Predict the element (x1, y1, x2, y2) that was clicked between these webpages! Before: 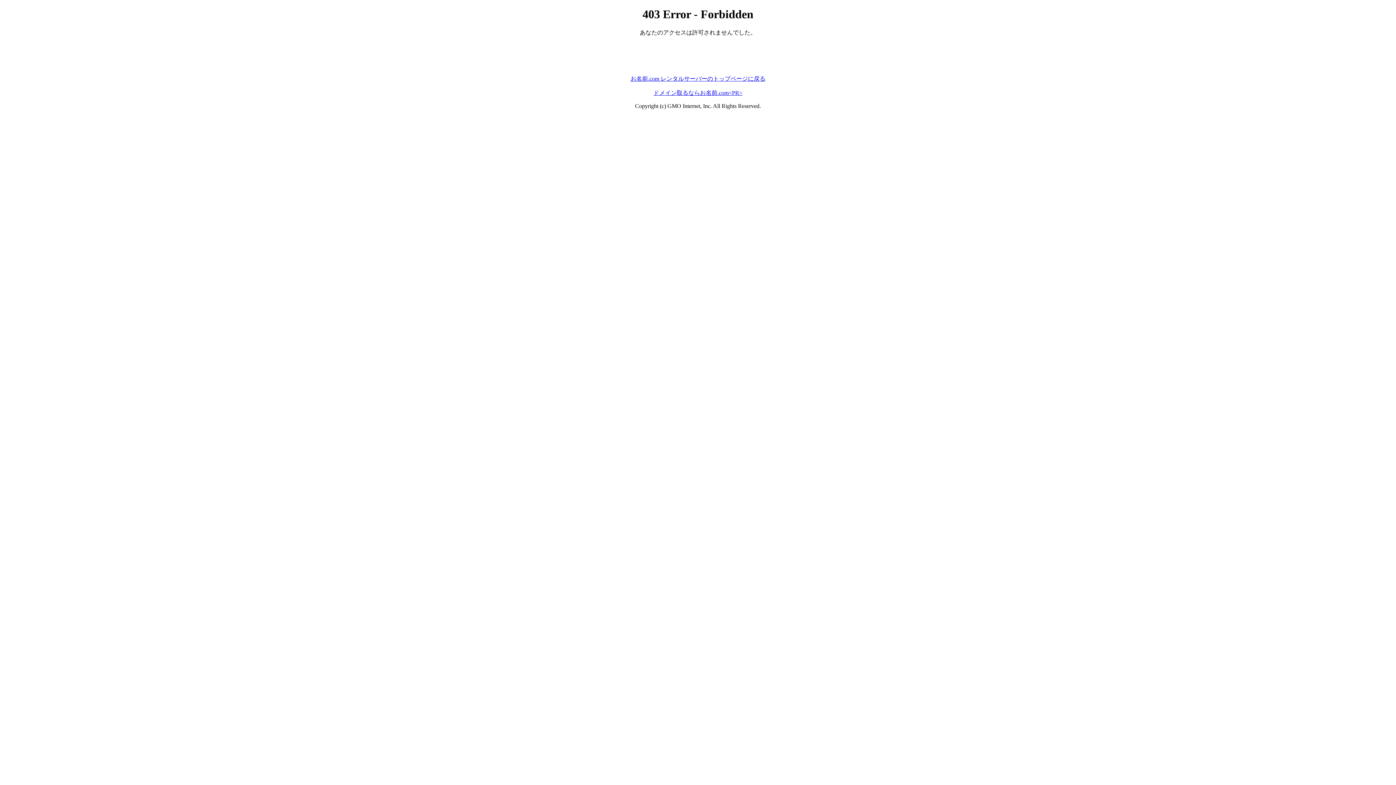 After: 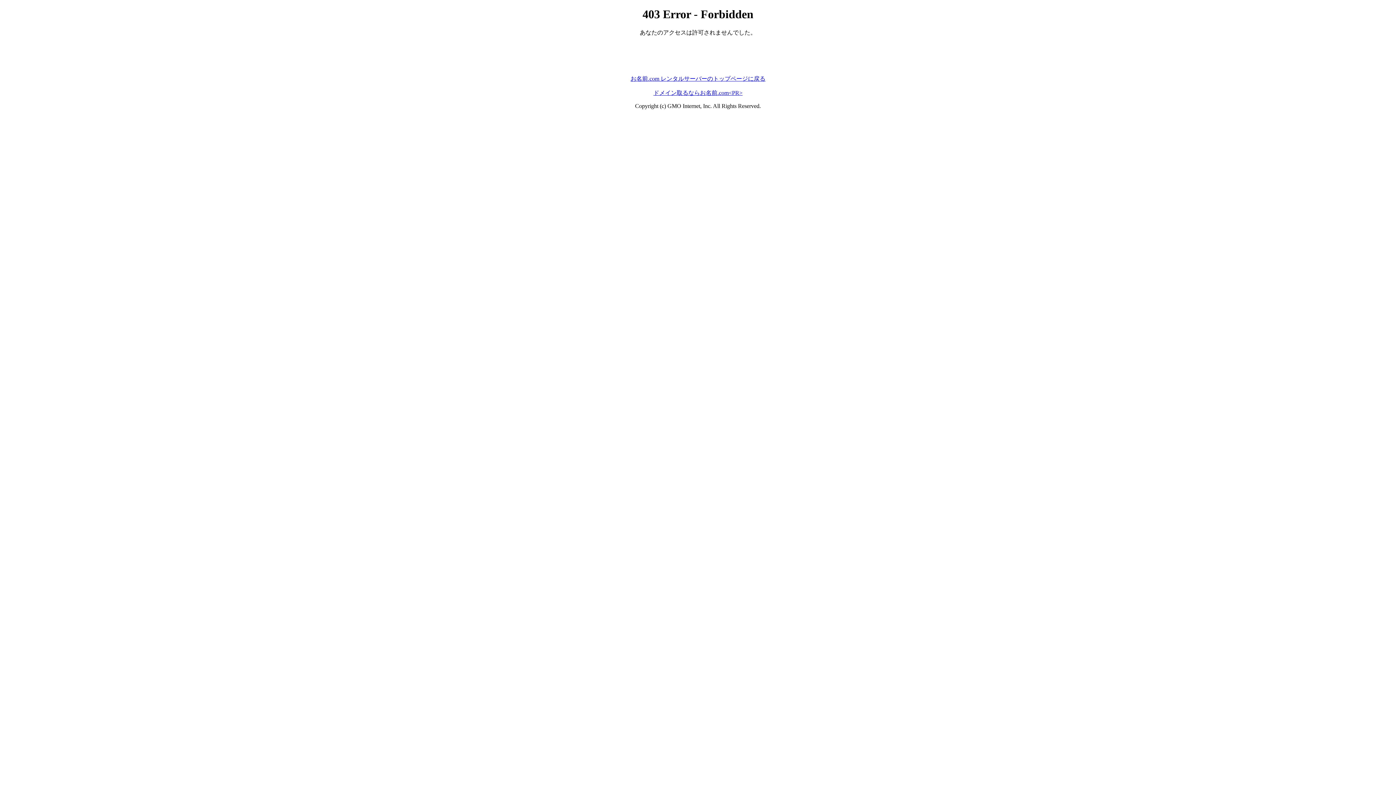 Action: bbox: (653, 89, 742, 95) label: ドメイン取るならお名前.com<PR>